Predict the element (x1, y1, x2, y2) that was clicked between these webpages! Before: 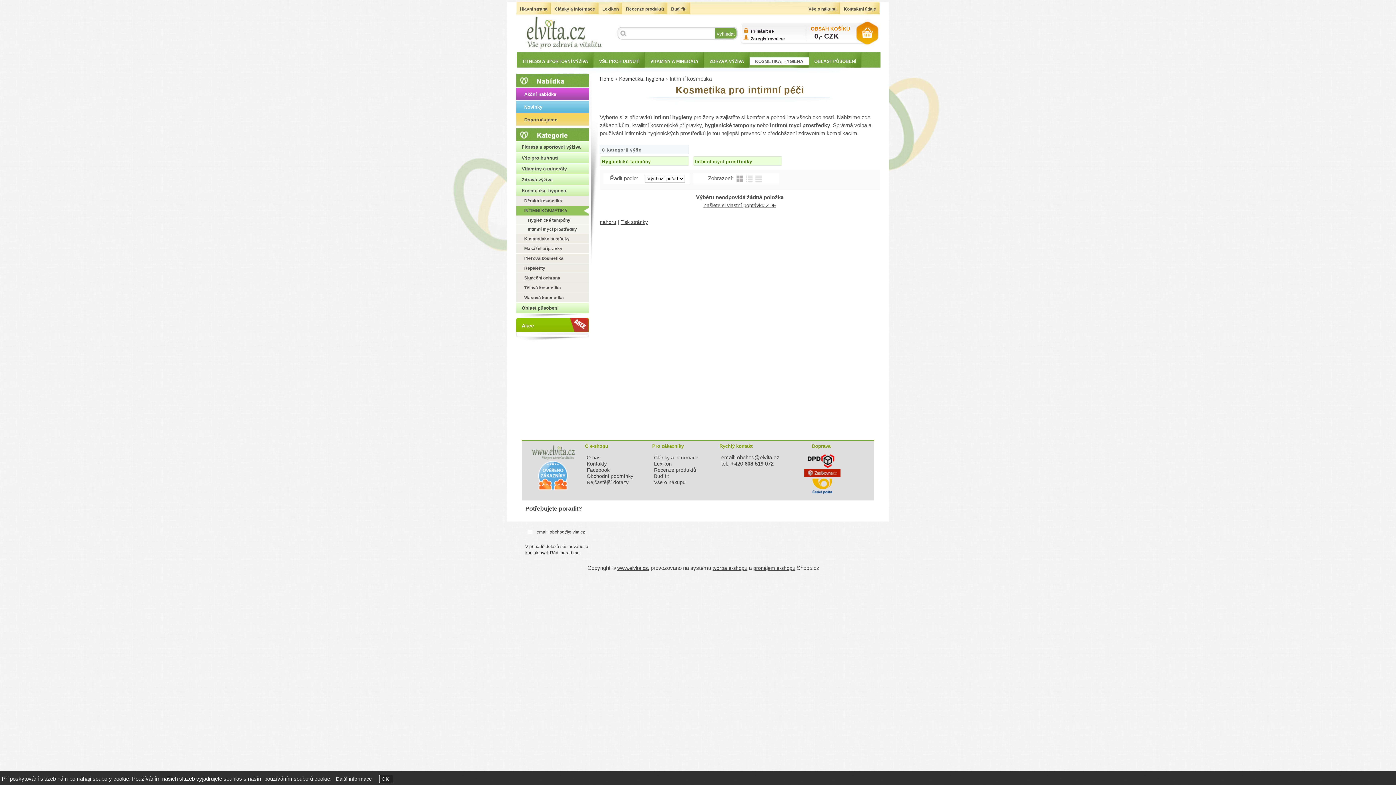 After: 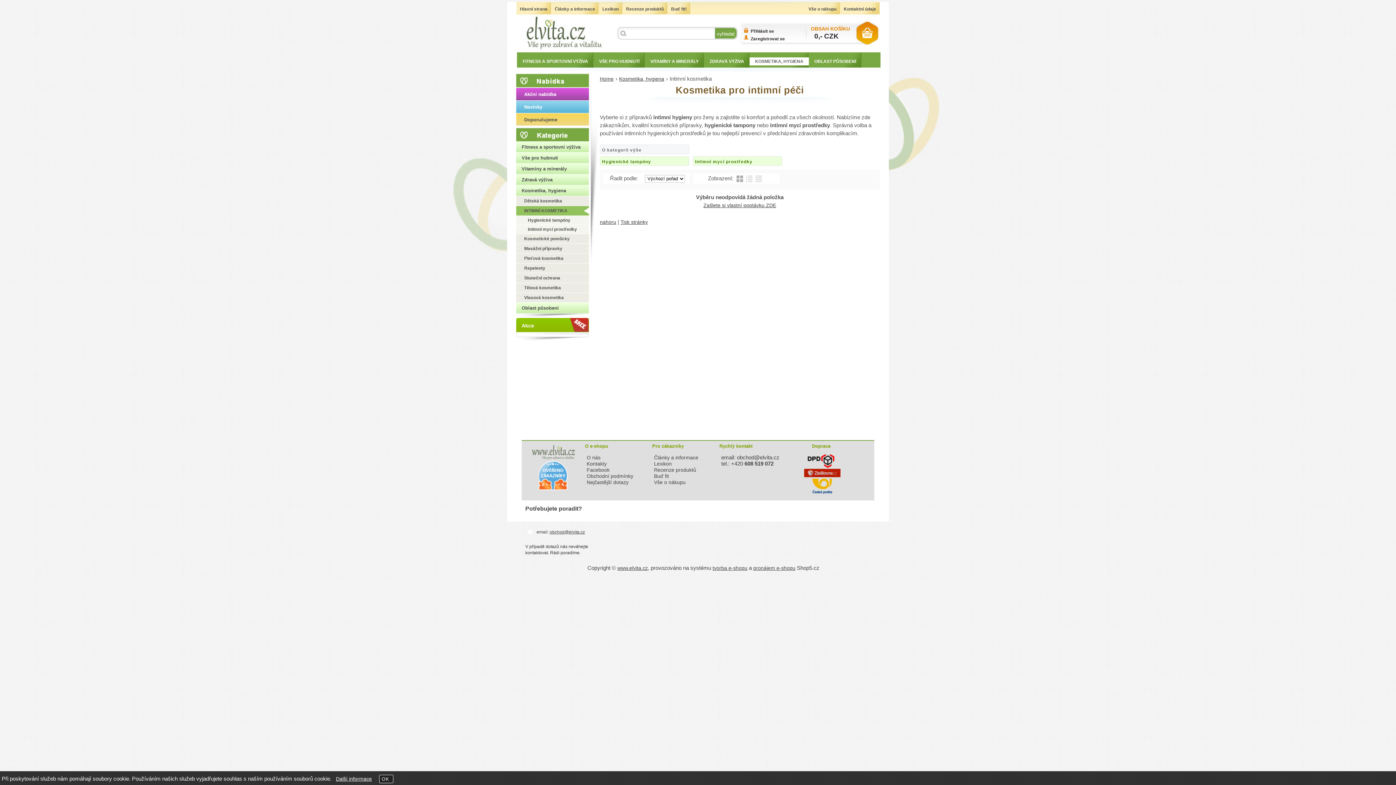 Action: label: INTIMNÍ KOSMETIKA bbox: (524, 208, 585, 213)